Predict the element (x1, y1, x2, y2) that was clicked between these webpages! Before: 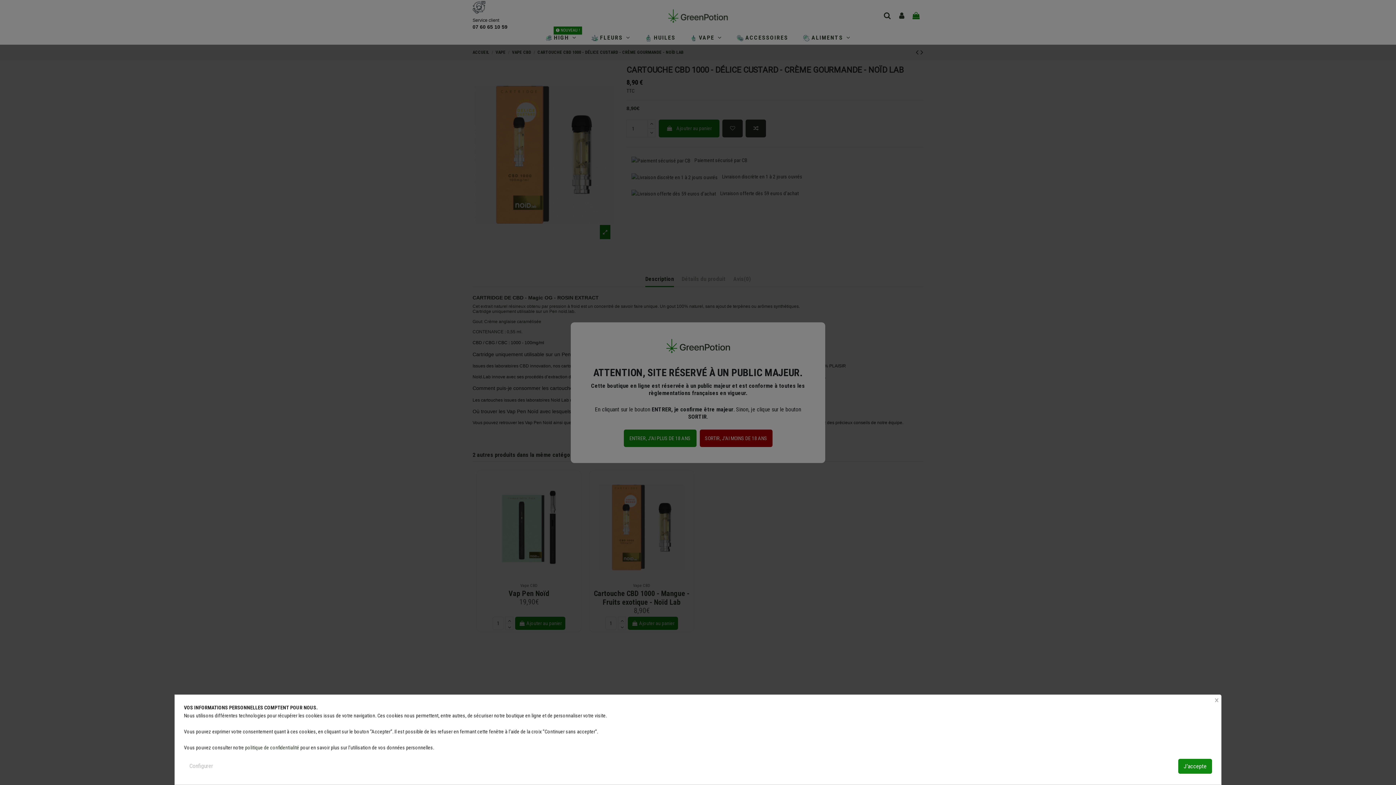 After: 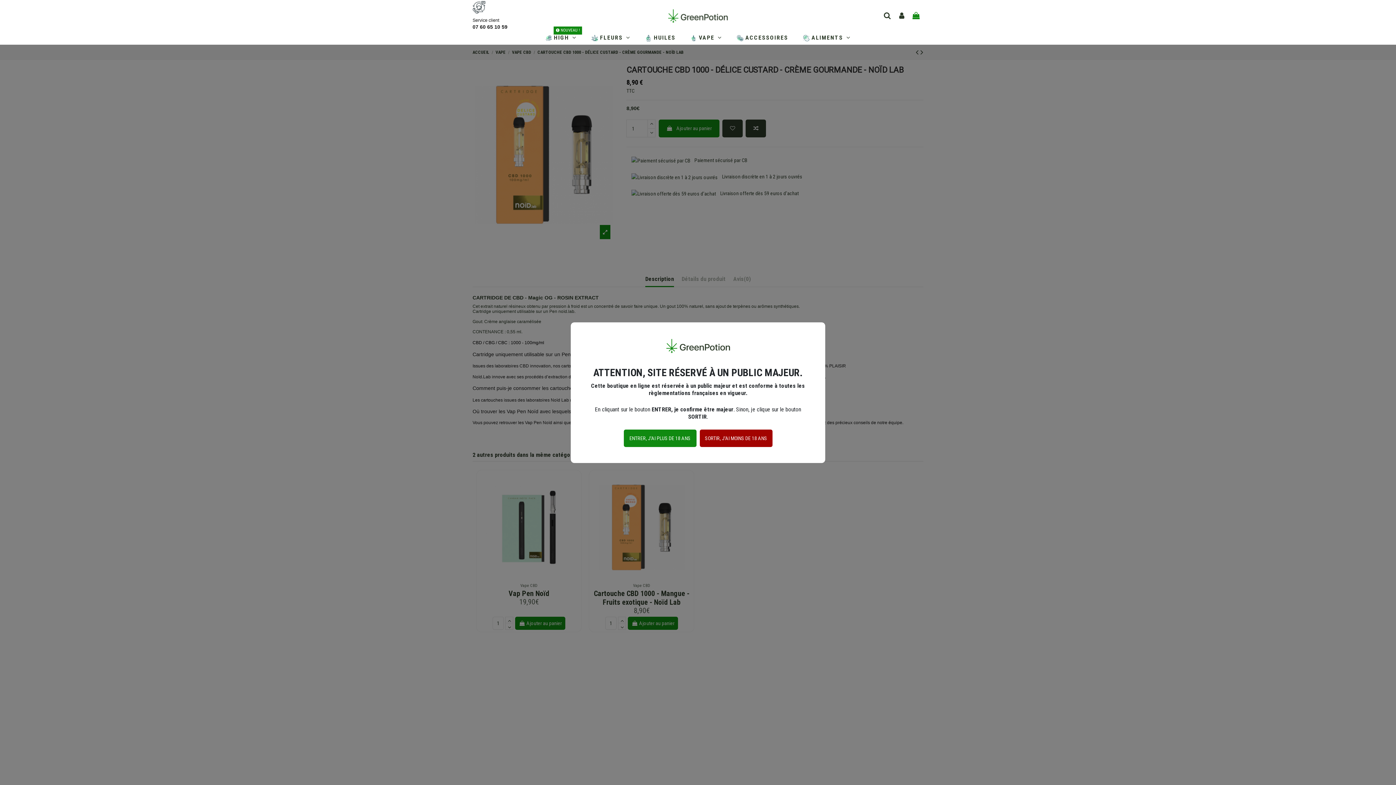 Action: label: J'accepte bbox: (1178, 759, 1212, 774)